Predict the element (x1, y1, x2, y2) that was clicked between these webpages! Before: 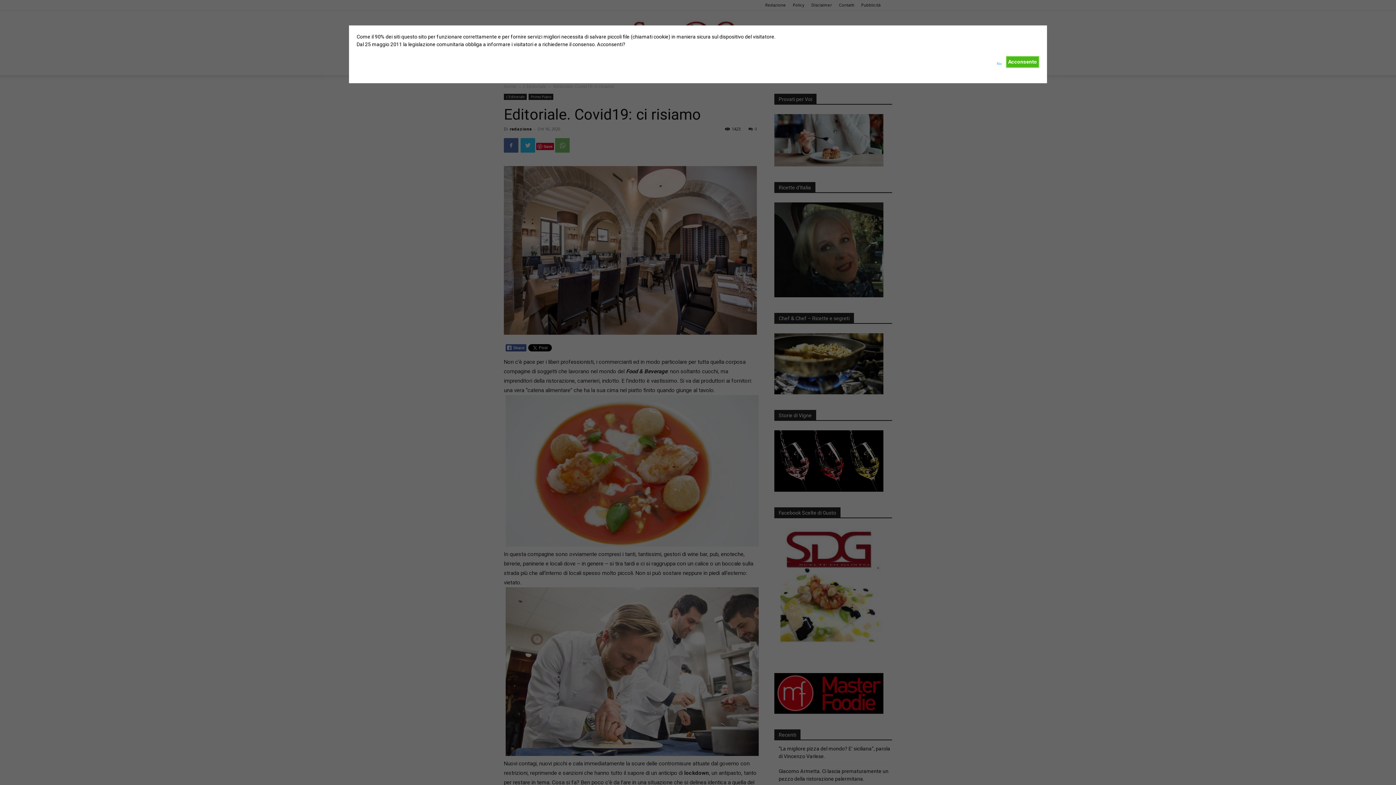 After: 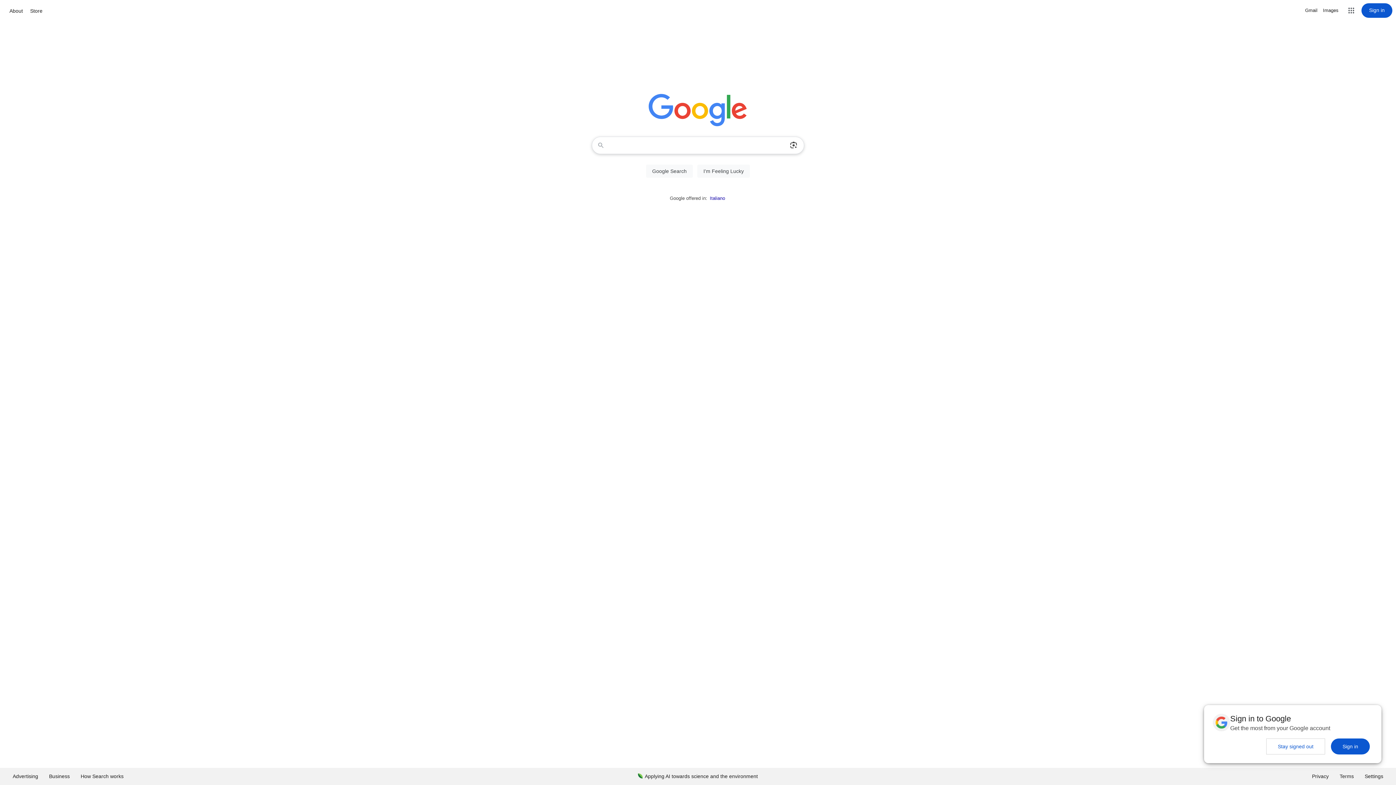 Action: label: No bbox: (996, 56, 1001, 67)